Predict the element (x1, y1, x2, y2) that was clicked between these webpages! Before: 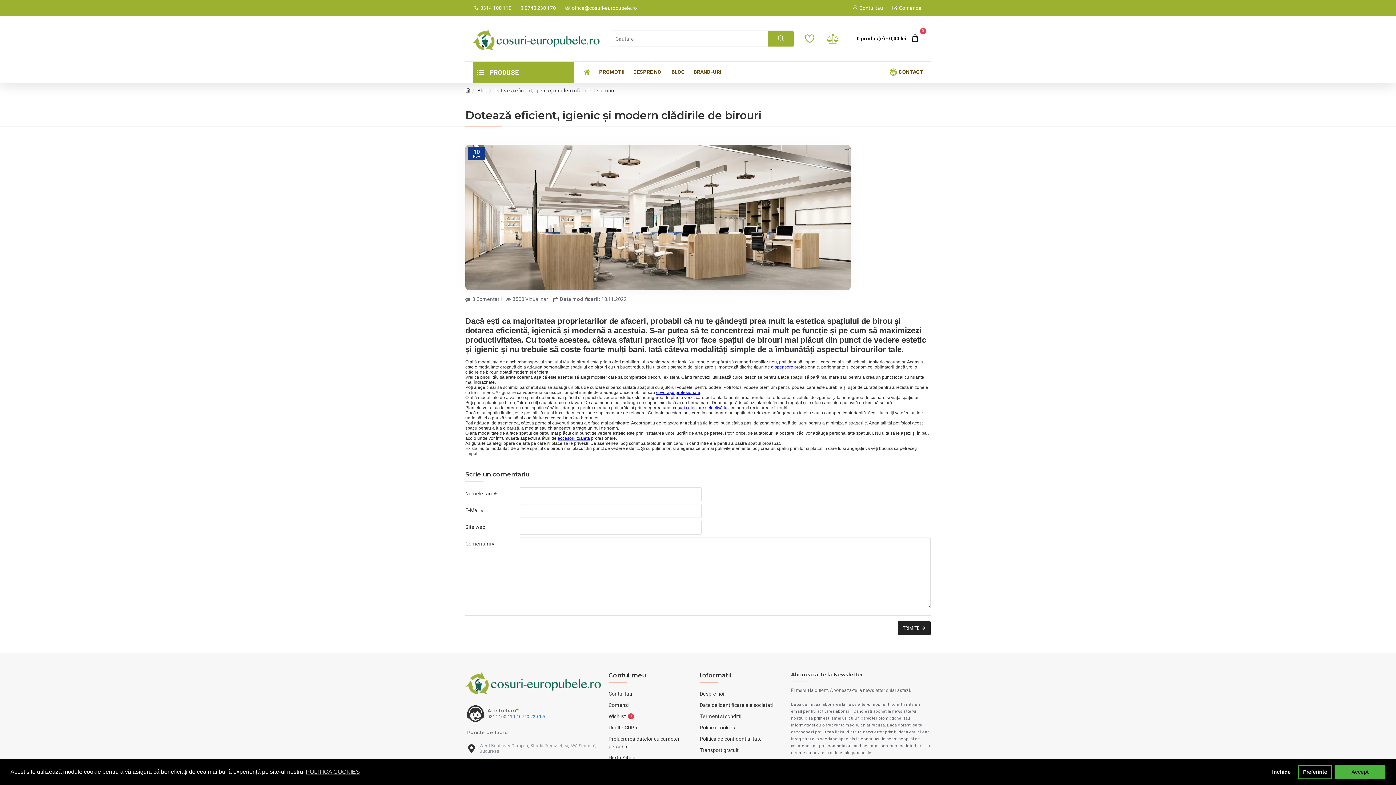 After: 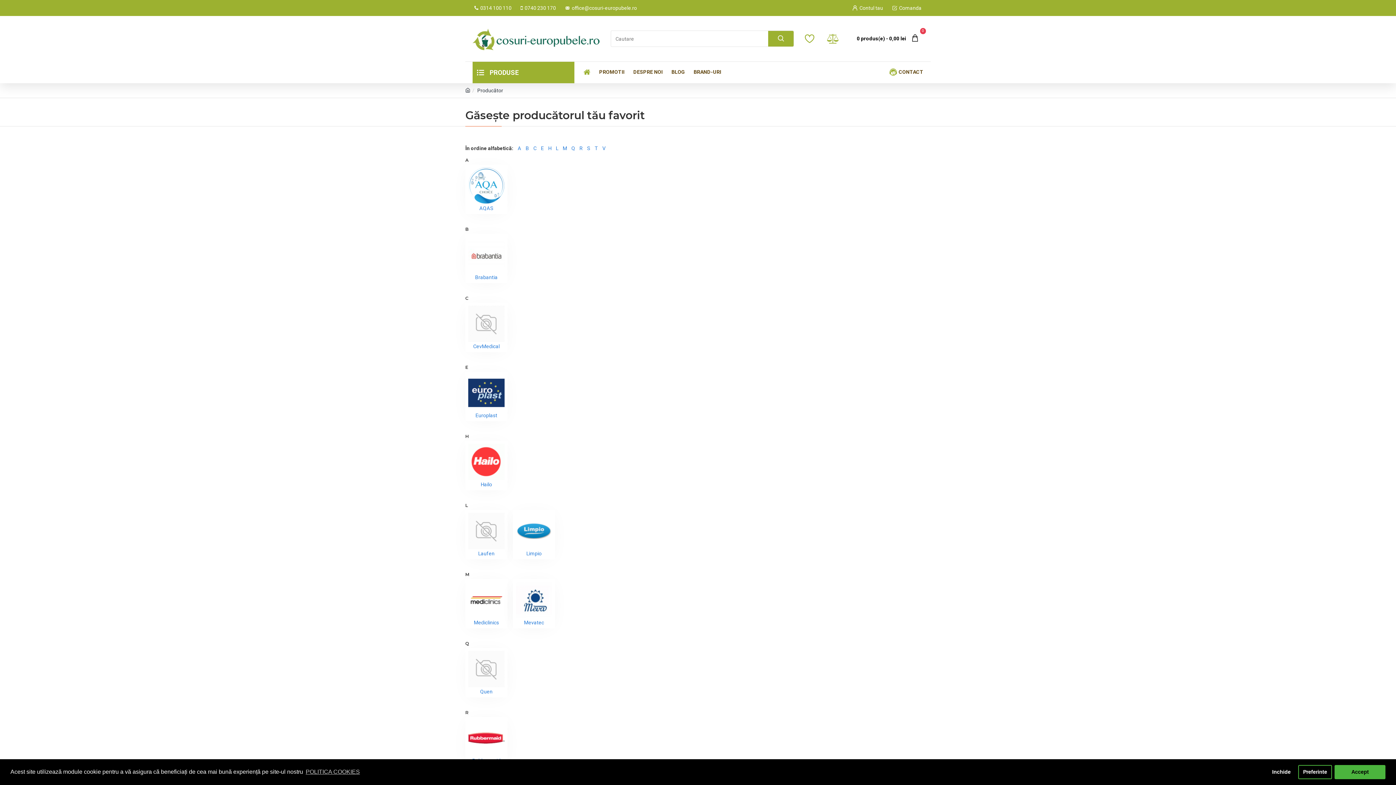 Action: bbox: (689, 61, 725, 83) label: BRAND-URI